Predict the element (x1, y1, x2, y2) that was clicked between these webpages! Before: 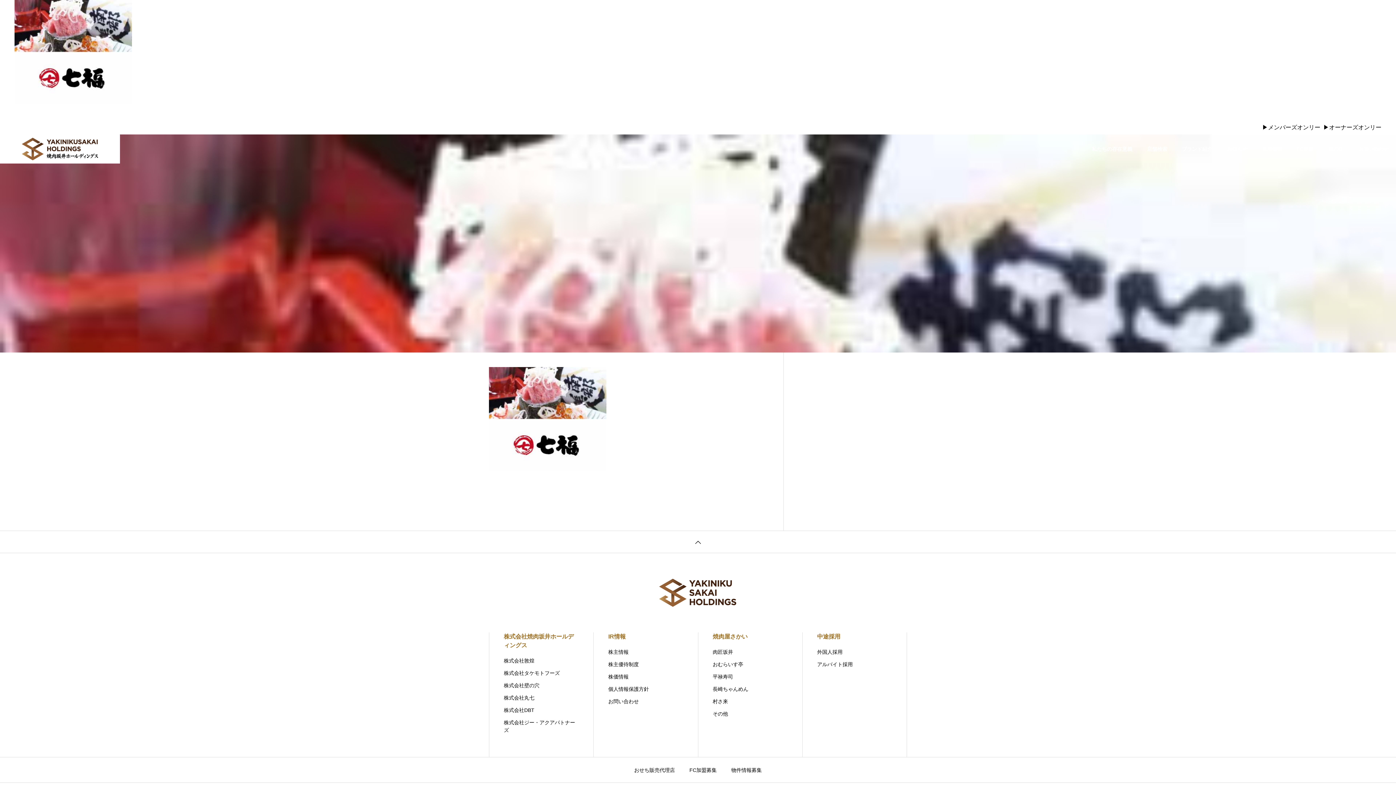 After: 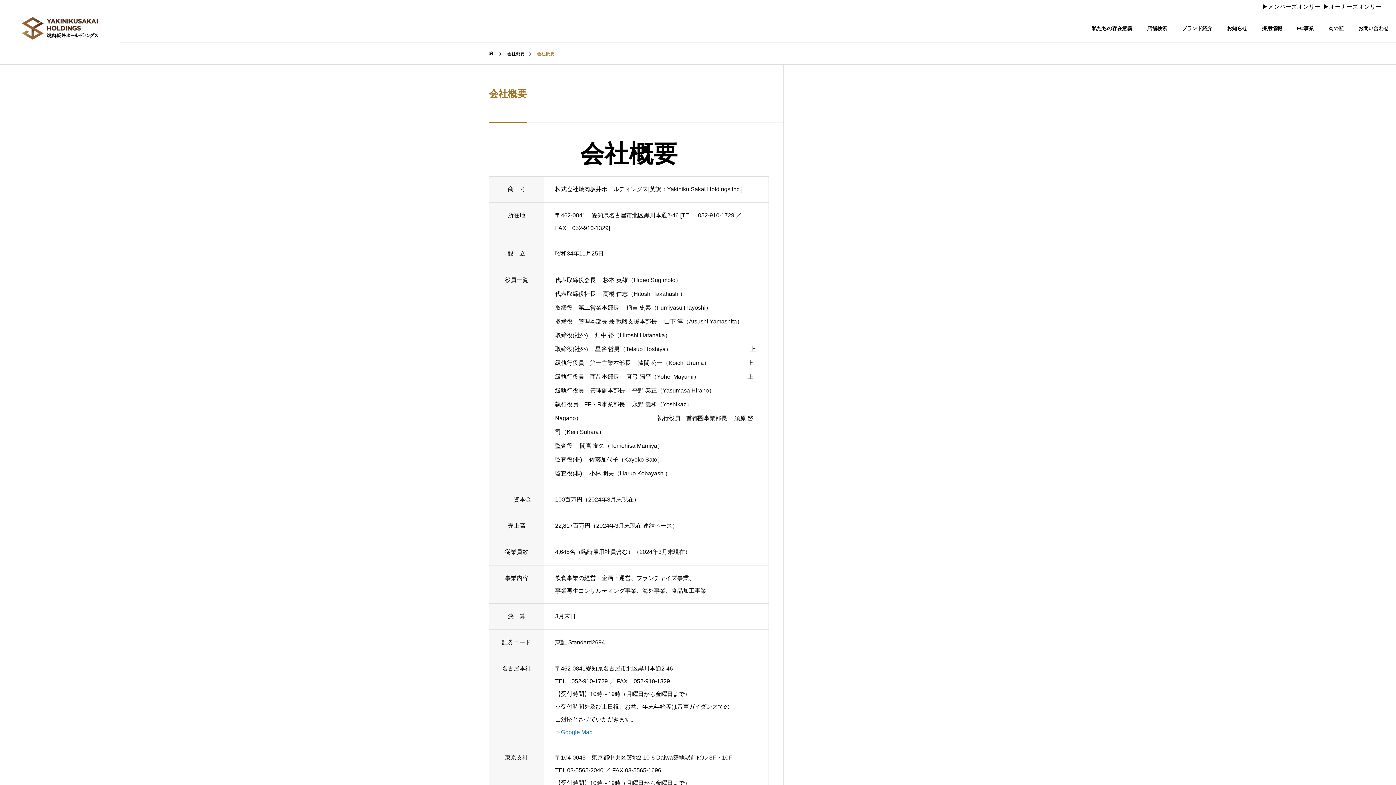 Action: label: 株式会社焼肉坂井ホールディングス bbox: (504, 632, 579, 650)